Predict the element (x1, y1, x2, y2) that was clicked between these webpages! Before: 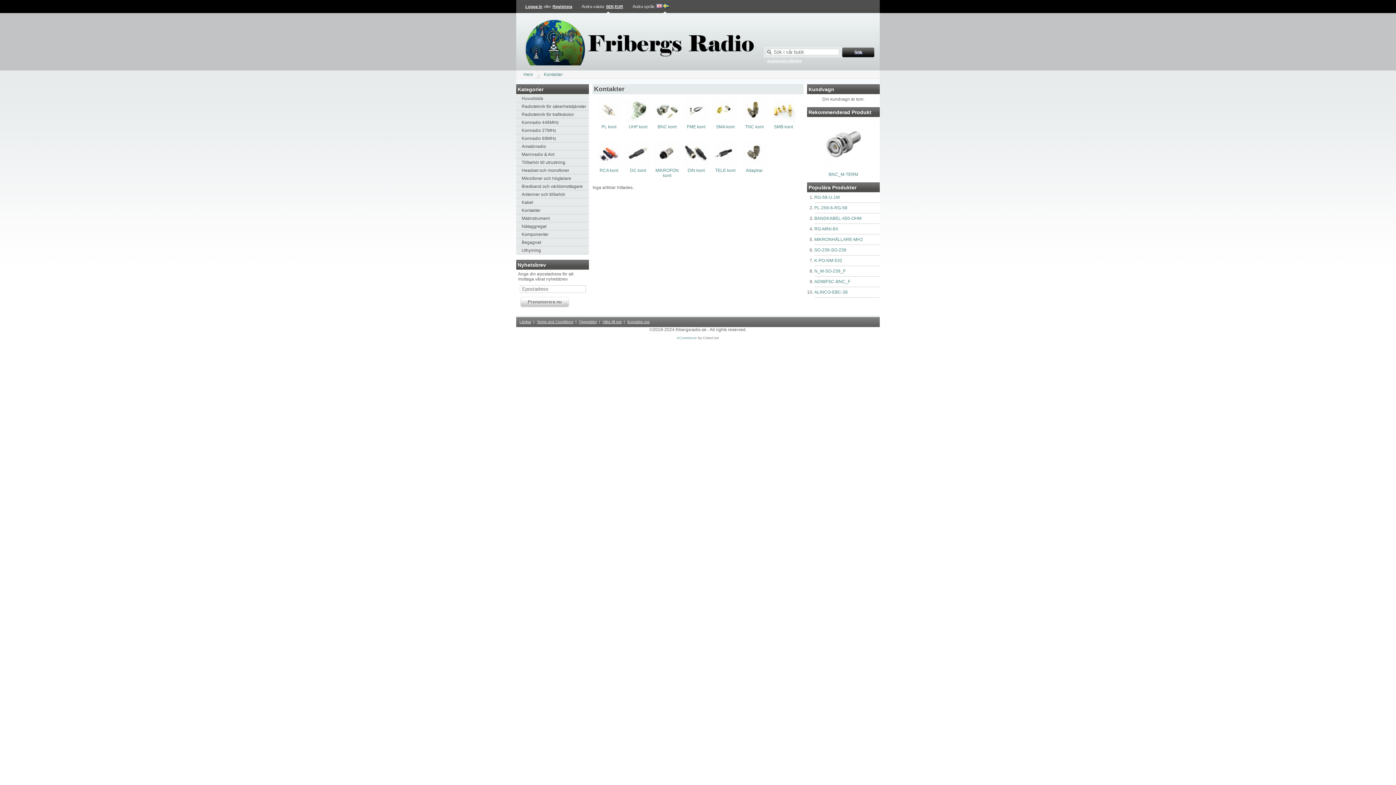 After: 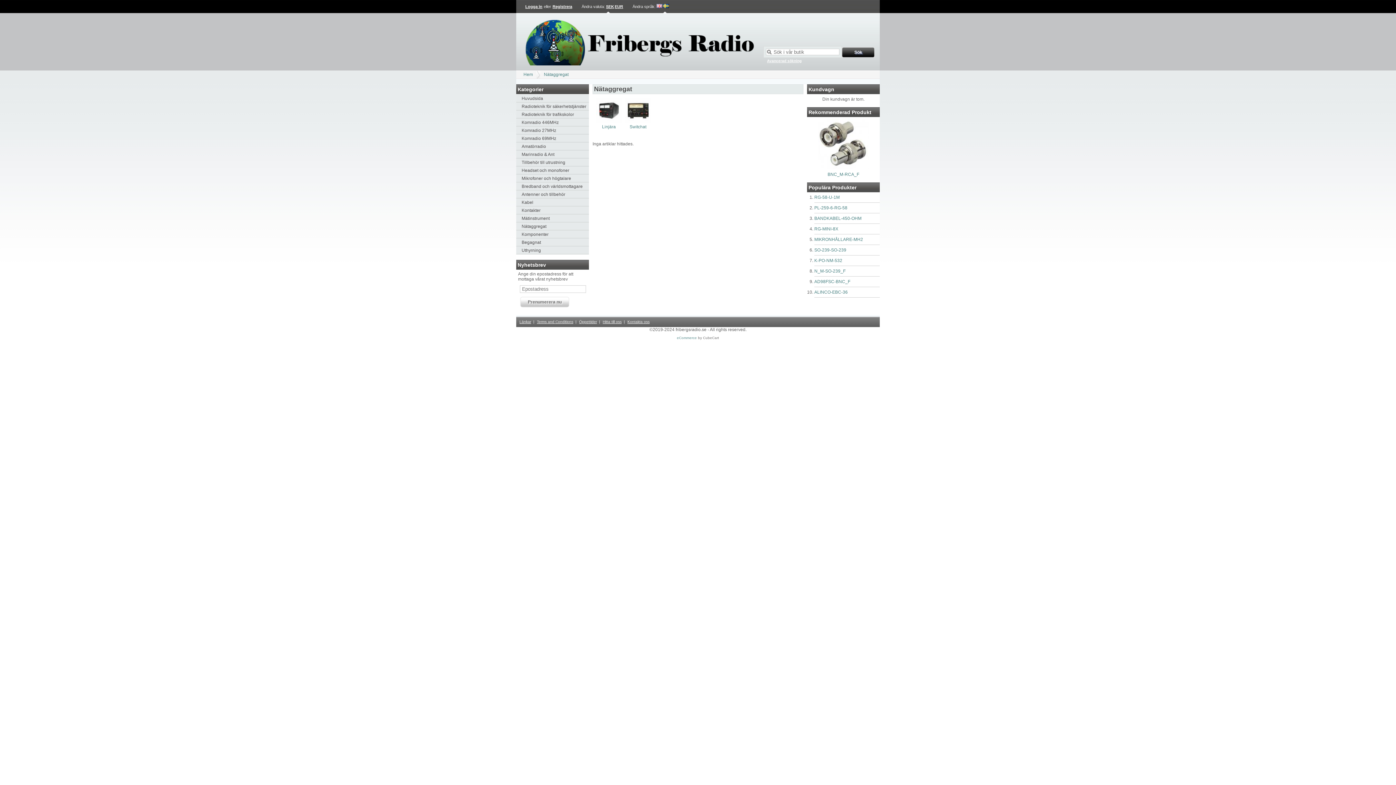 Action: bbox: (516, 222, 589, 230) label: Nätaggregat